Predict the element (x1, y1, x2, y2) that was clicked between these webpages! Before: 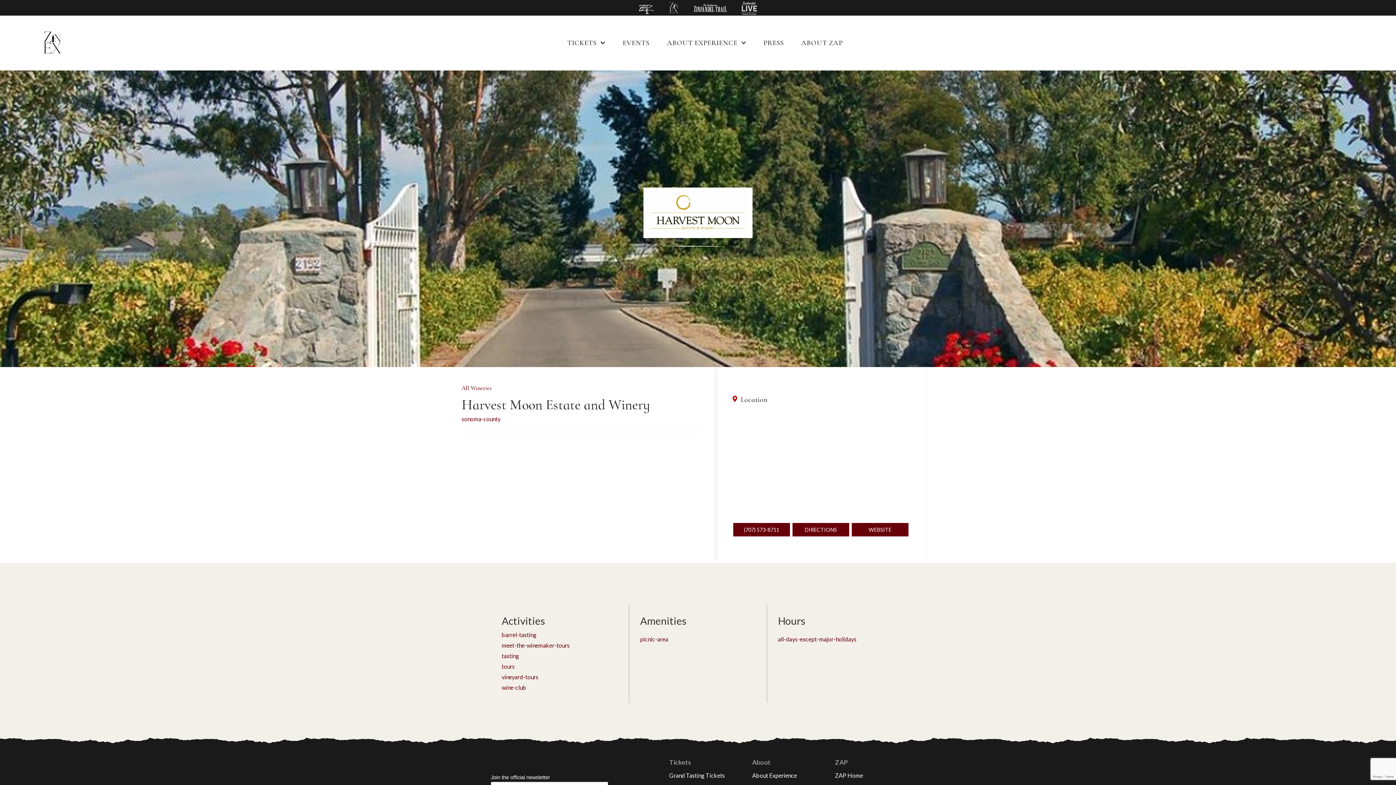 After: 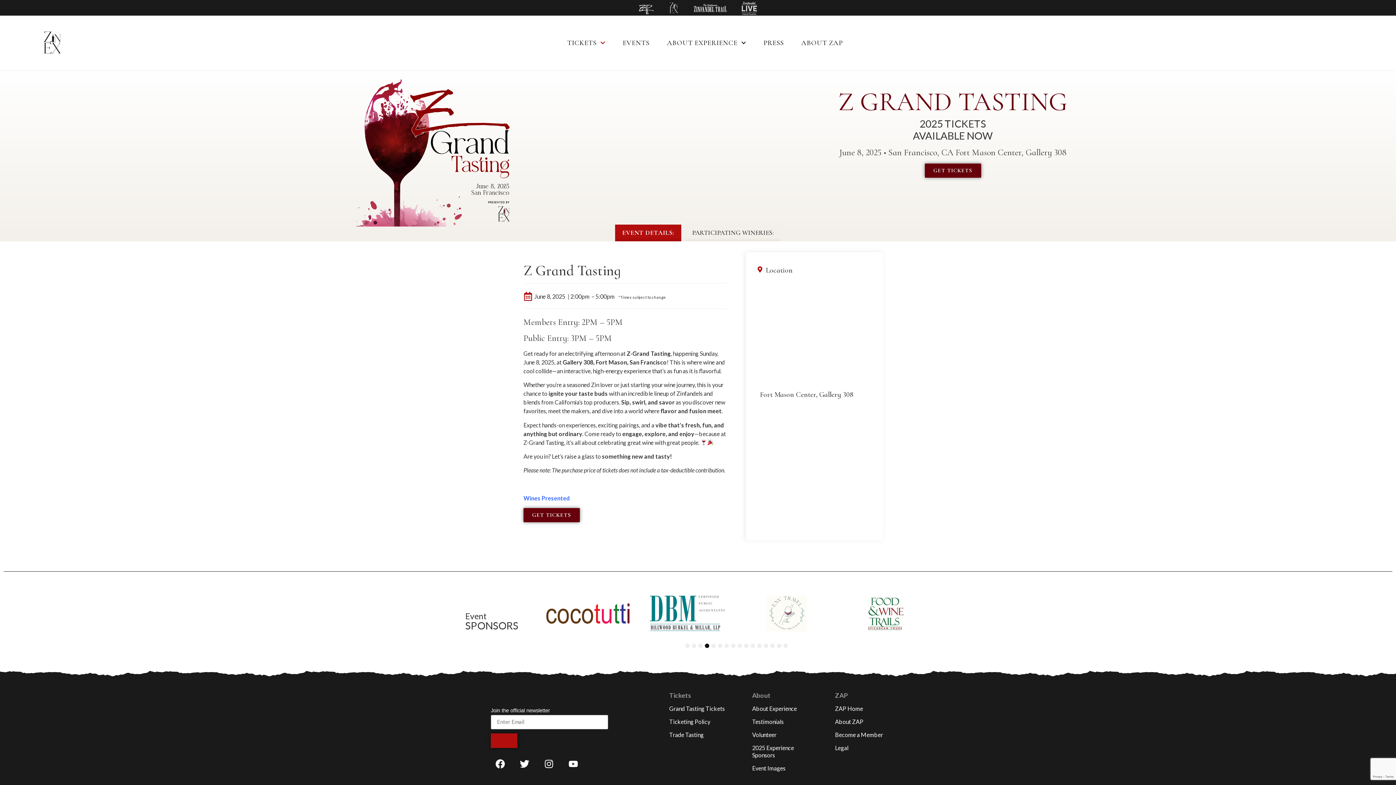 Action: label: Grand Tasting Tickets bbox: (667, 769, 728, 782)